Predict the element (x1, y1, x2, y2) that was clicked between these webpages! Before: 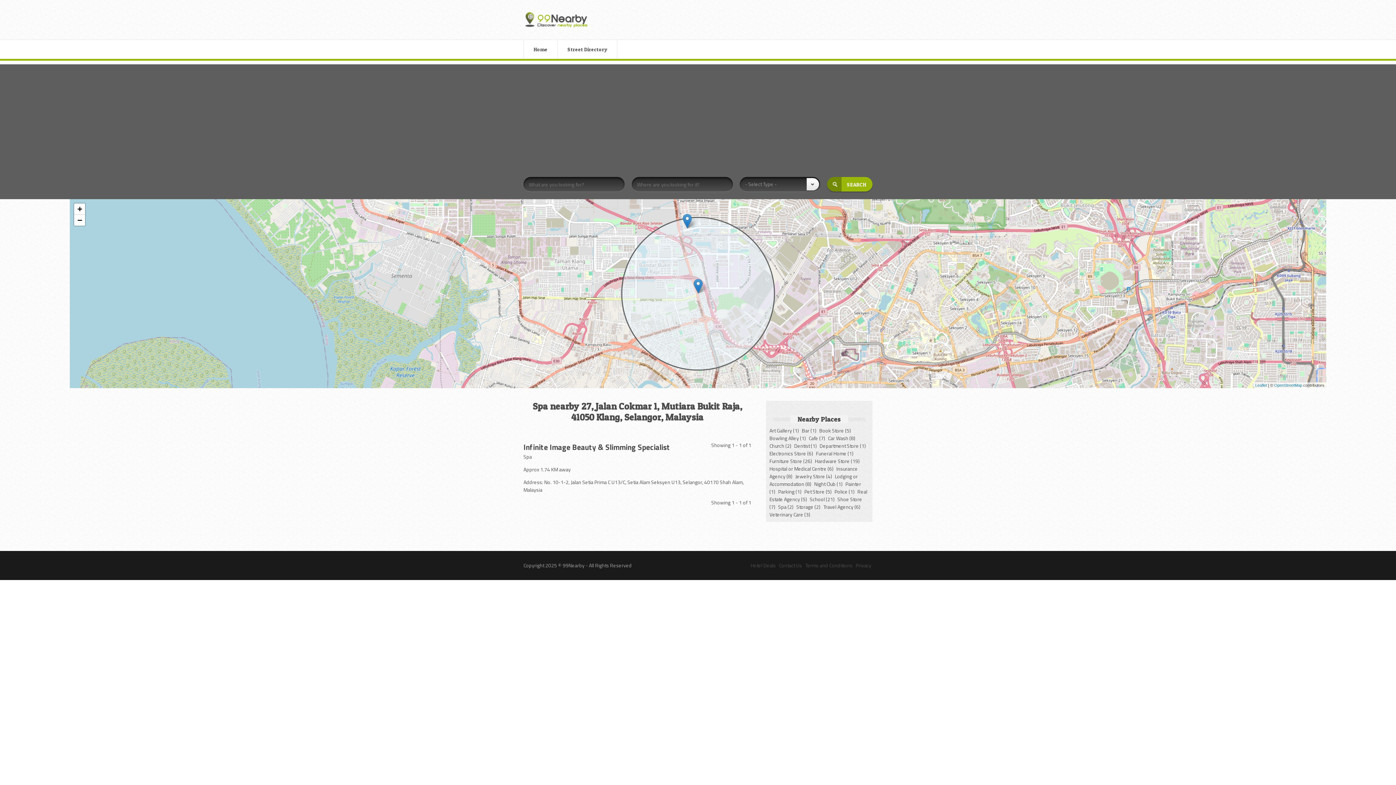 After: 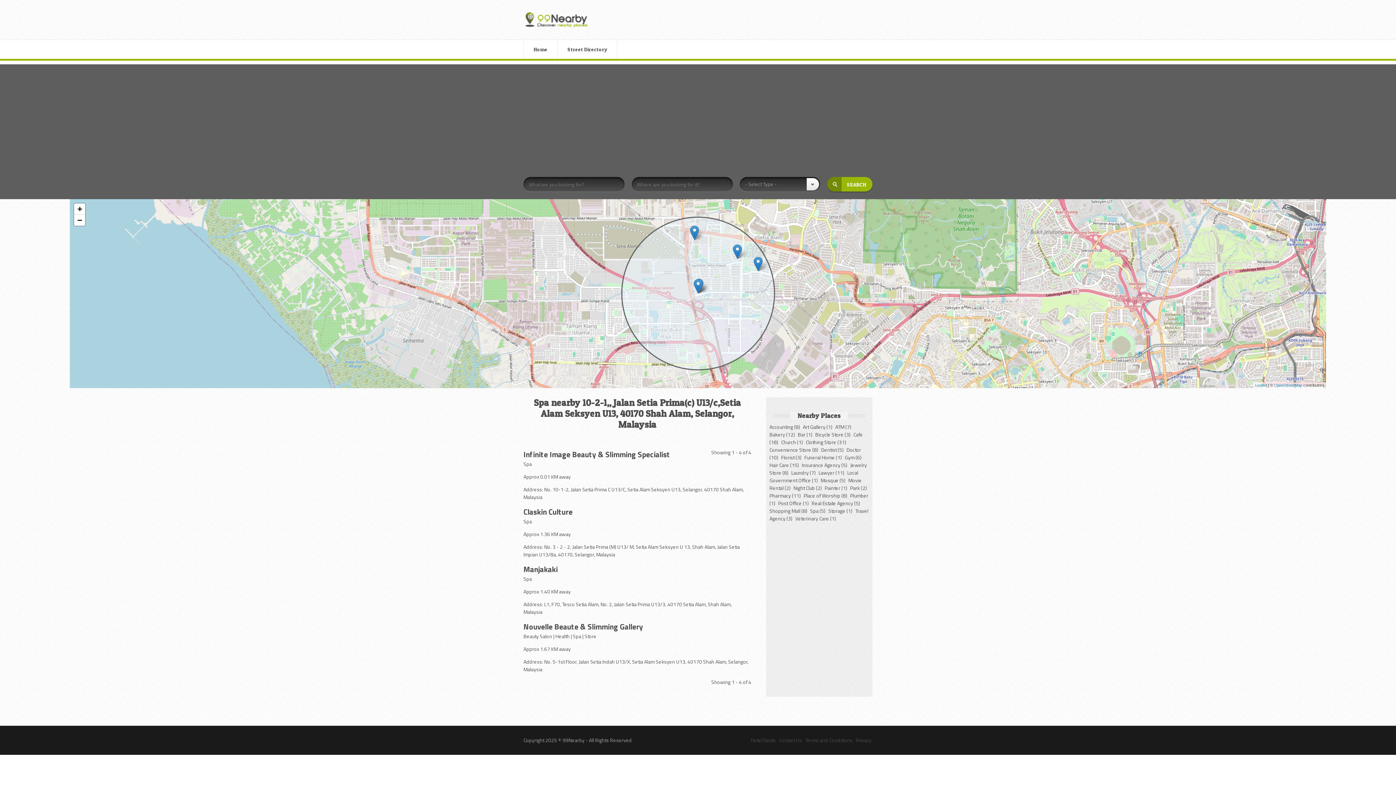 Action: bbox: (523, 453, 532, 460) label: Spa